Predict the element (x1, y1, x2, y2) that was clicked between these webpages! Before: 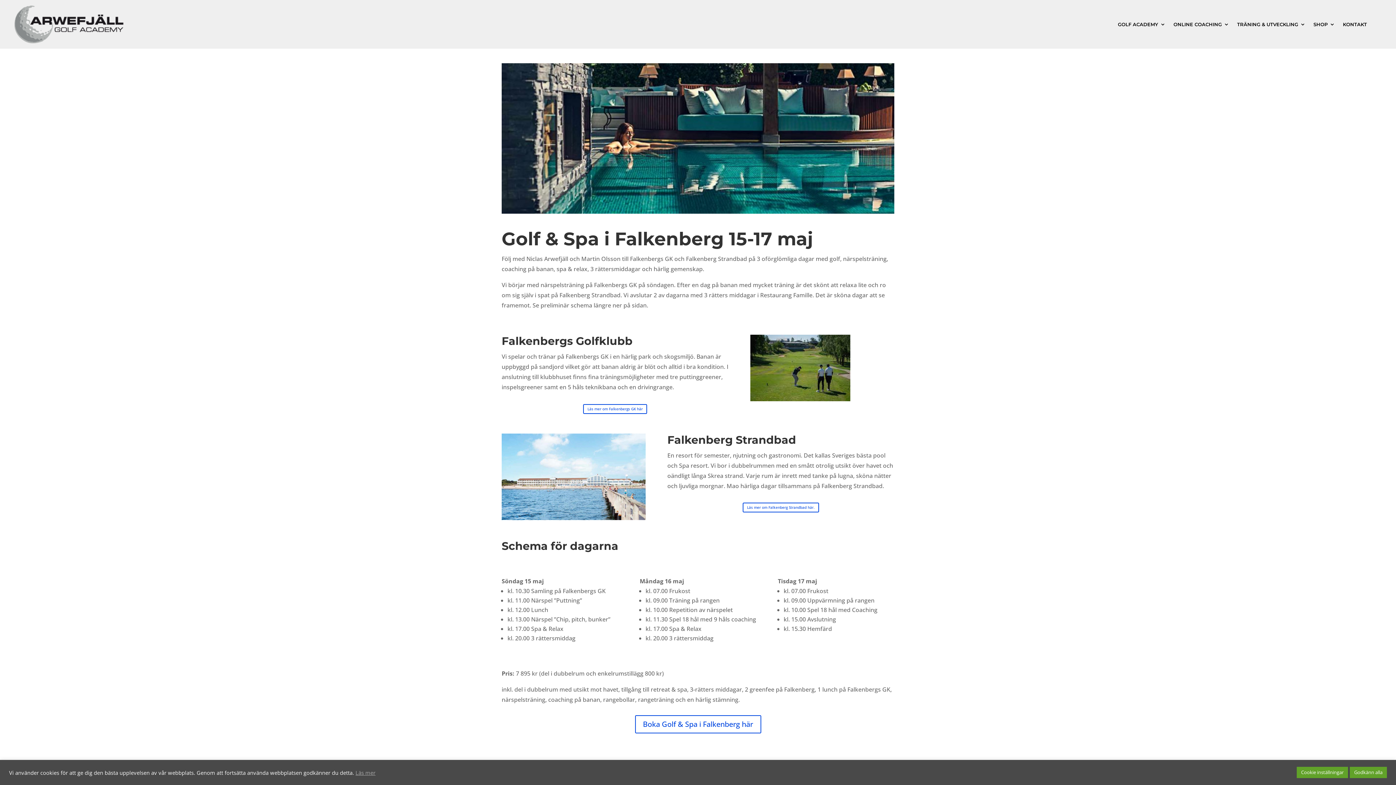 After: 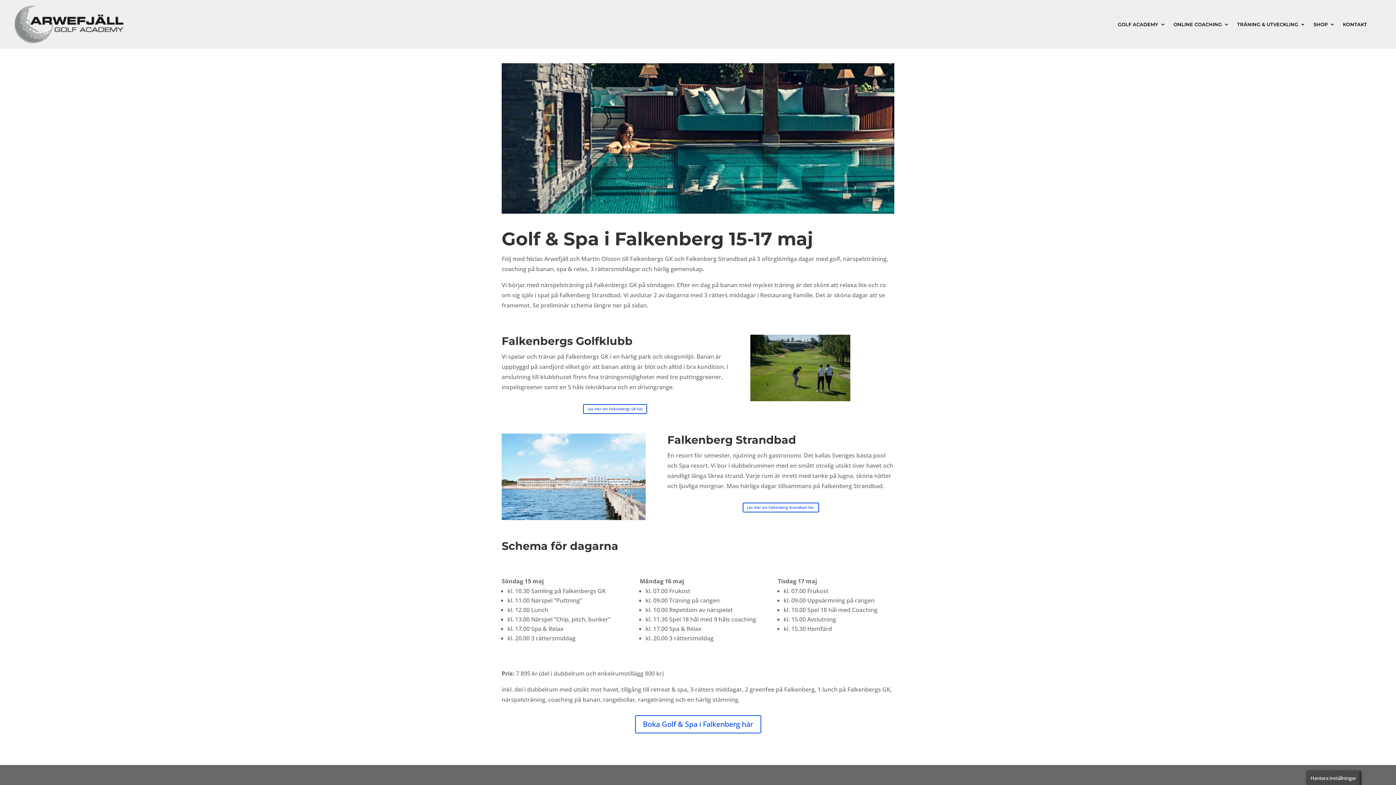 Action: label: Godkänn alla bbox: (1350, 767, 1387, 778)